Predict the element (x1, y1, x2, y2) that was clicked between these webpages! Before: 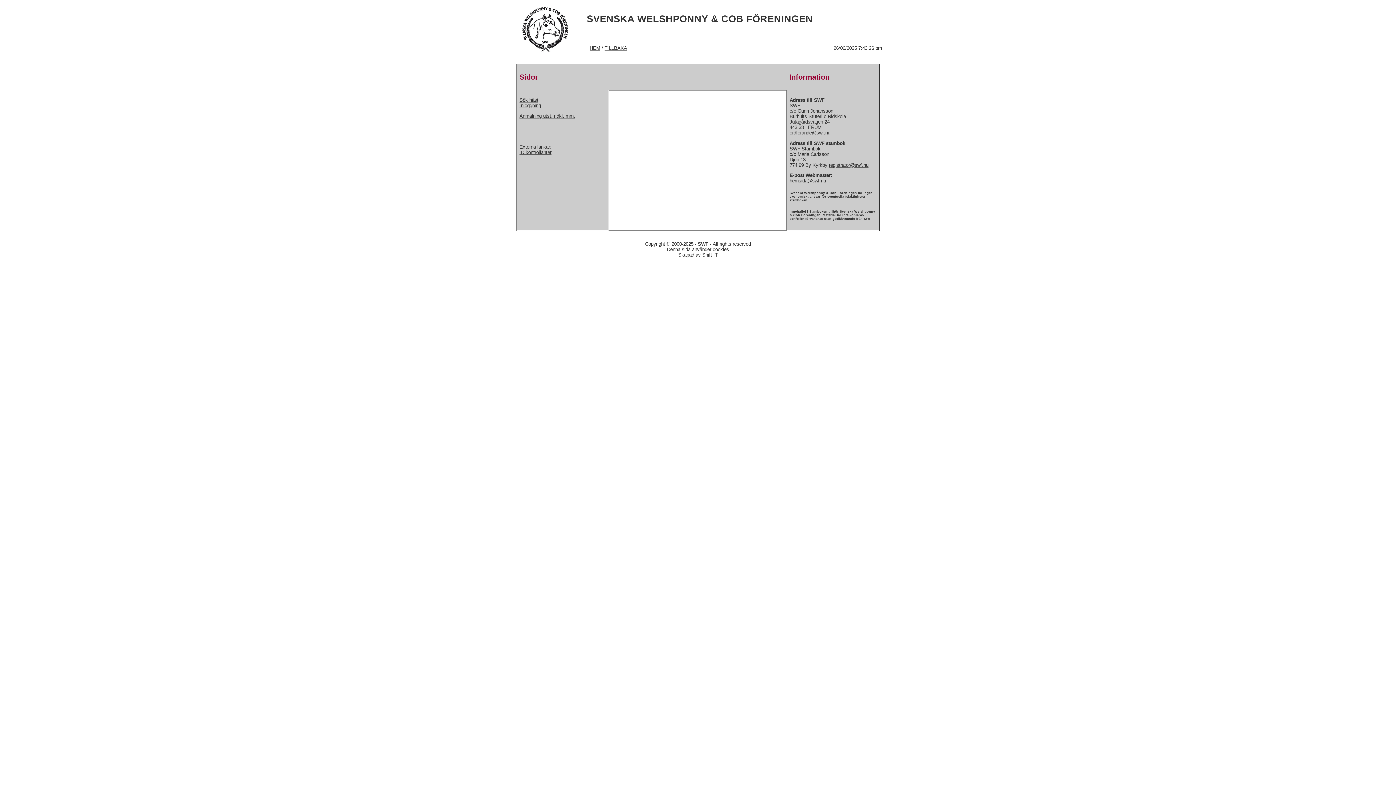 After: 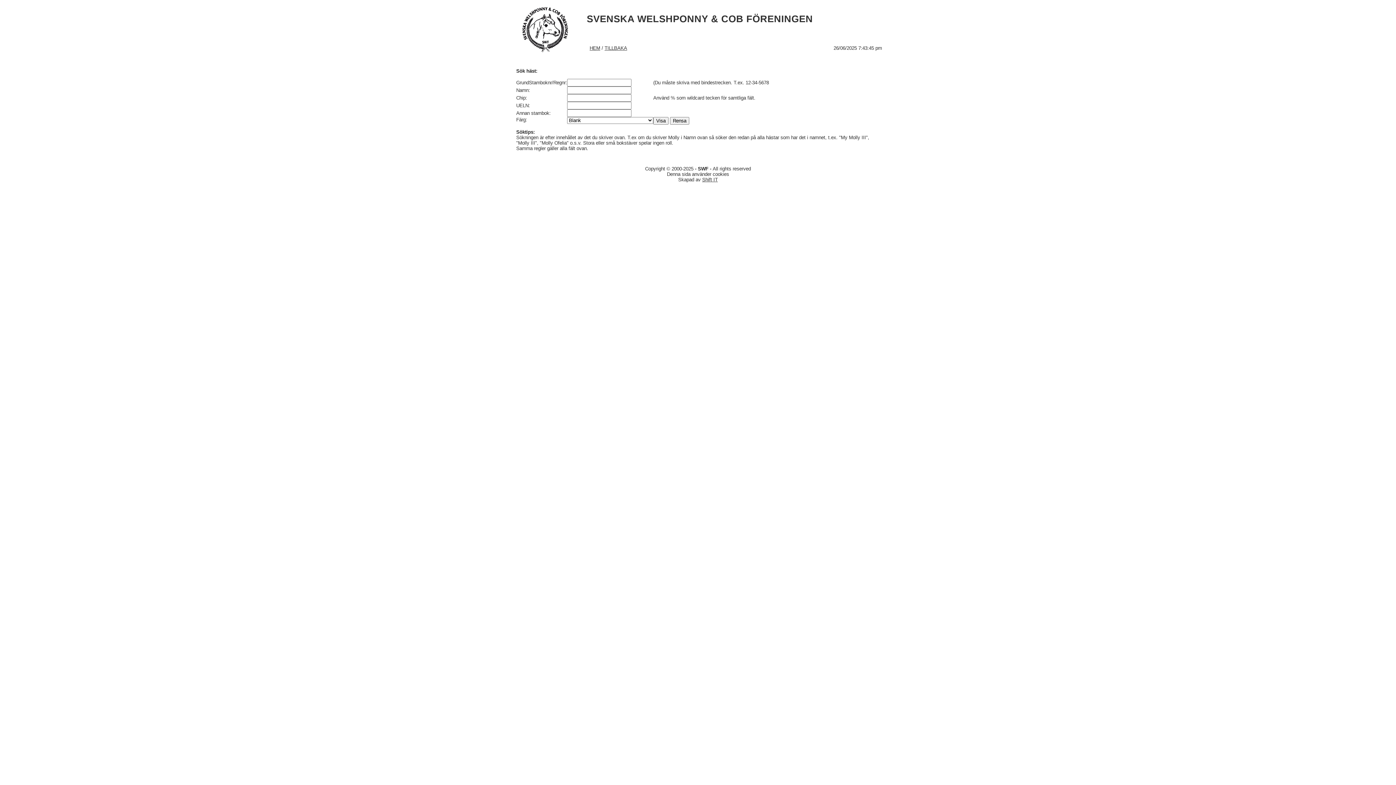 Action: label: Sök häst bbox: (519, 97, 538, 103)